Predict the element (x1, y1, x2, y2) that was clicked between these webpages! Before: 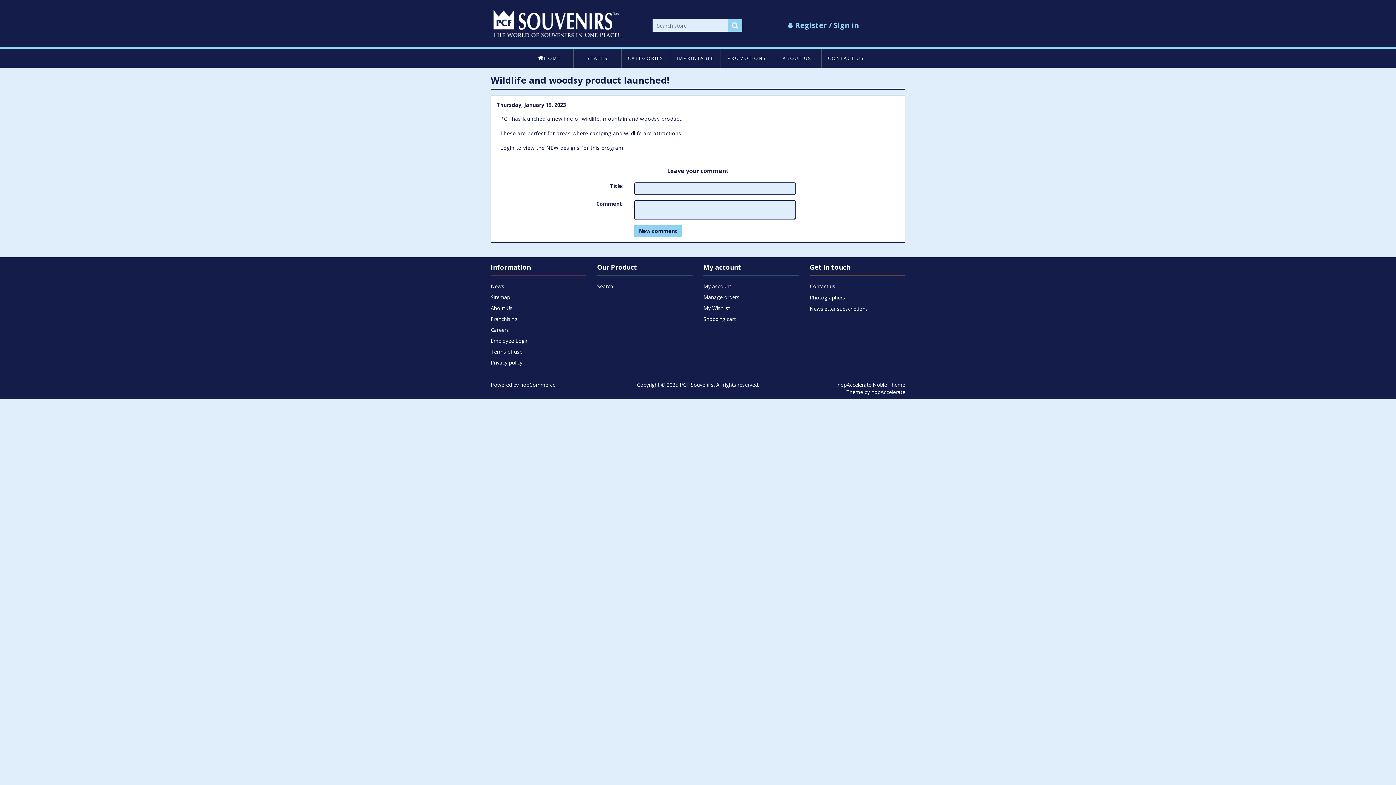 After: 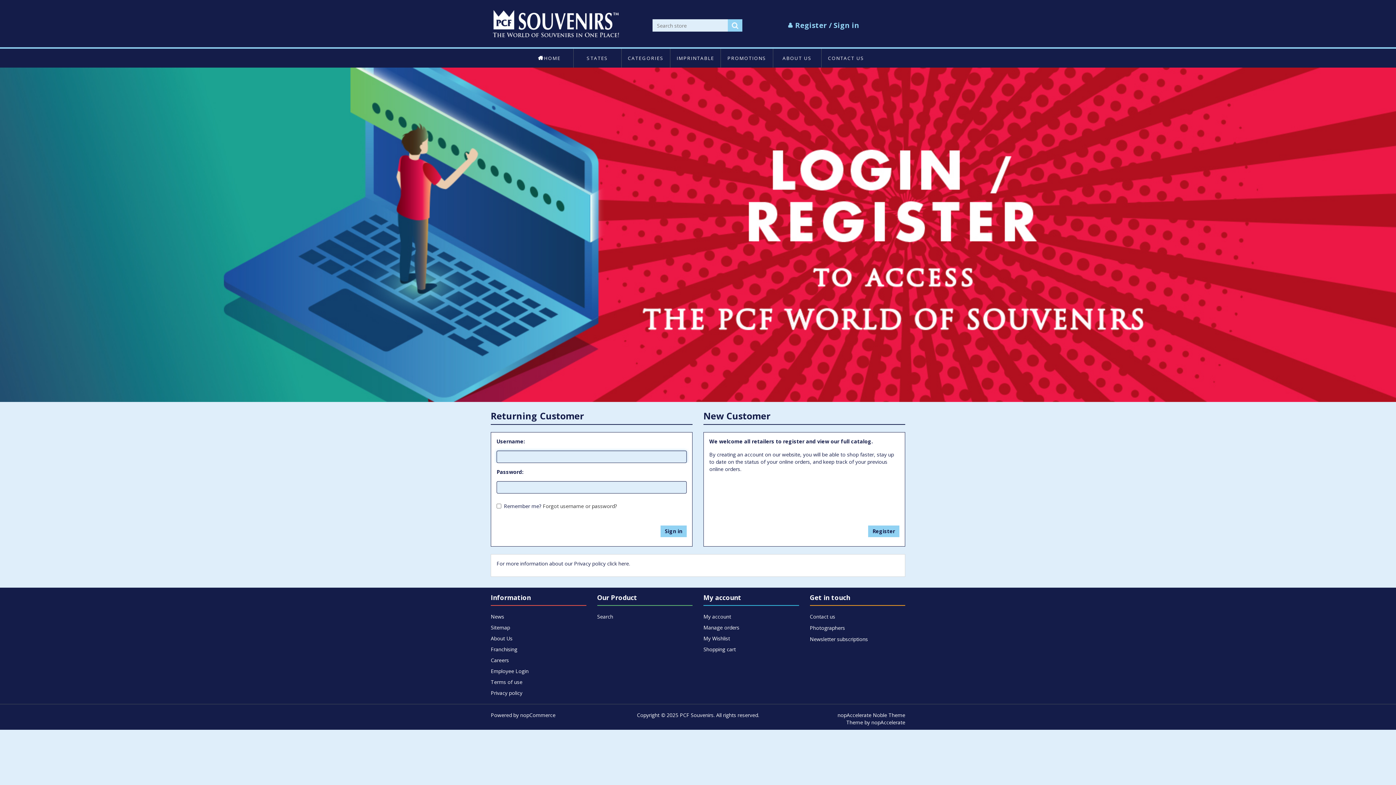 Action: label: IMPRINTABLE bbox: (670, 48, 720, 67)